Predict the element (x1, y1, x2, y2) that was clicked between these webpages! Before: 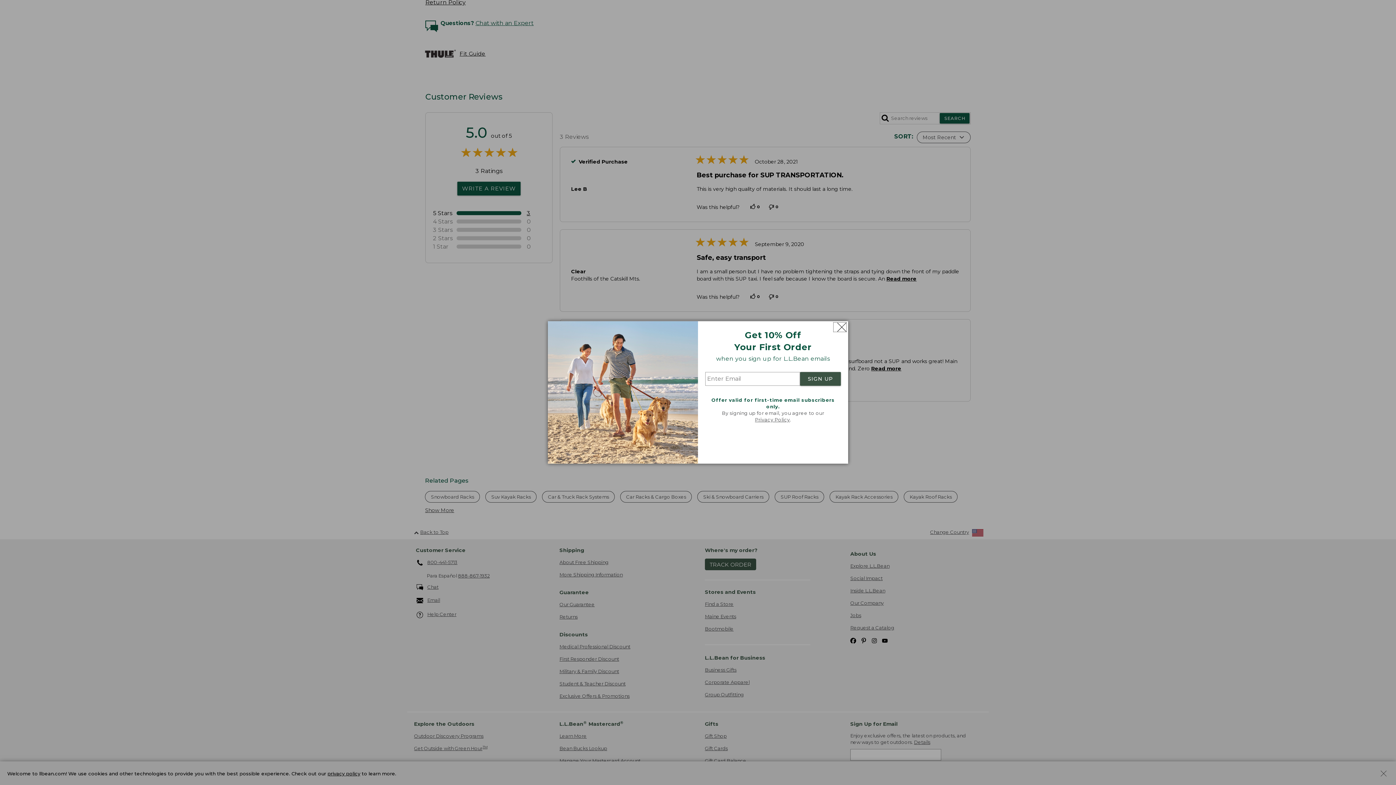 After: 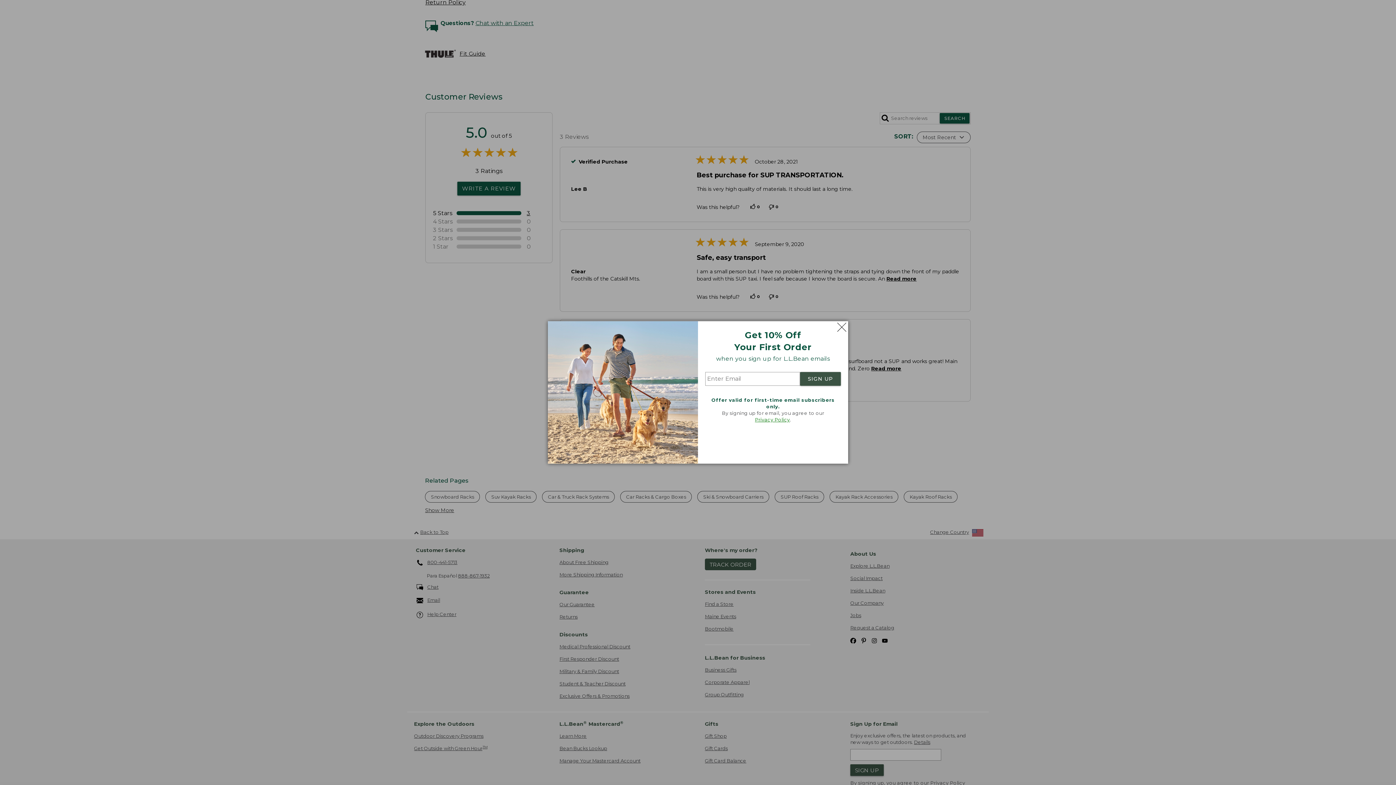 Action: bbox: (755, 417, 790, 422) label: Privacy Policy